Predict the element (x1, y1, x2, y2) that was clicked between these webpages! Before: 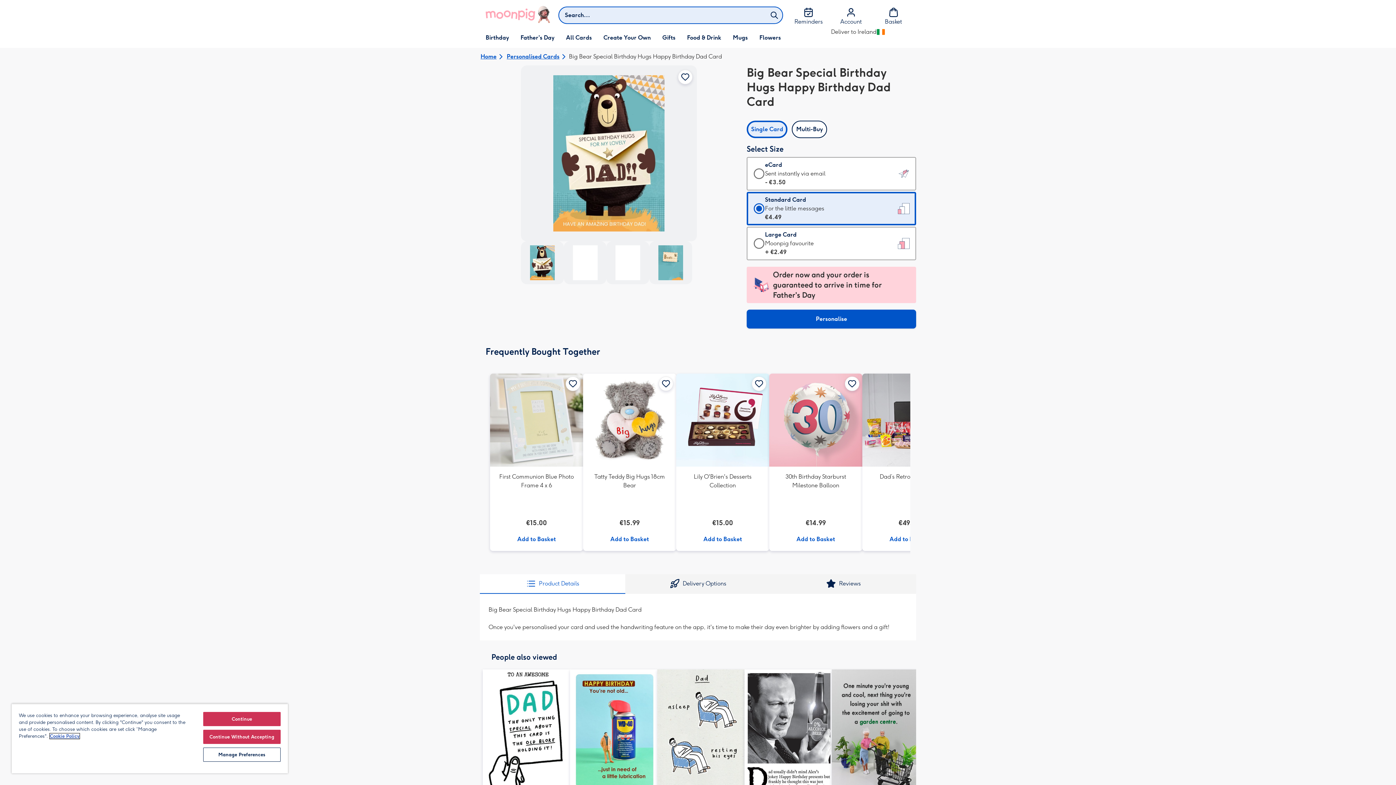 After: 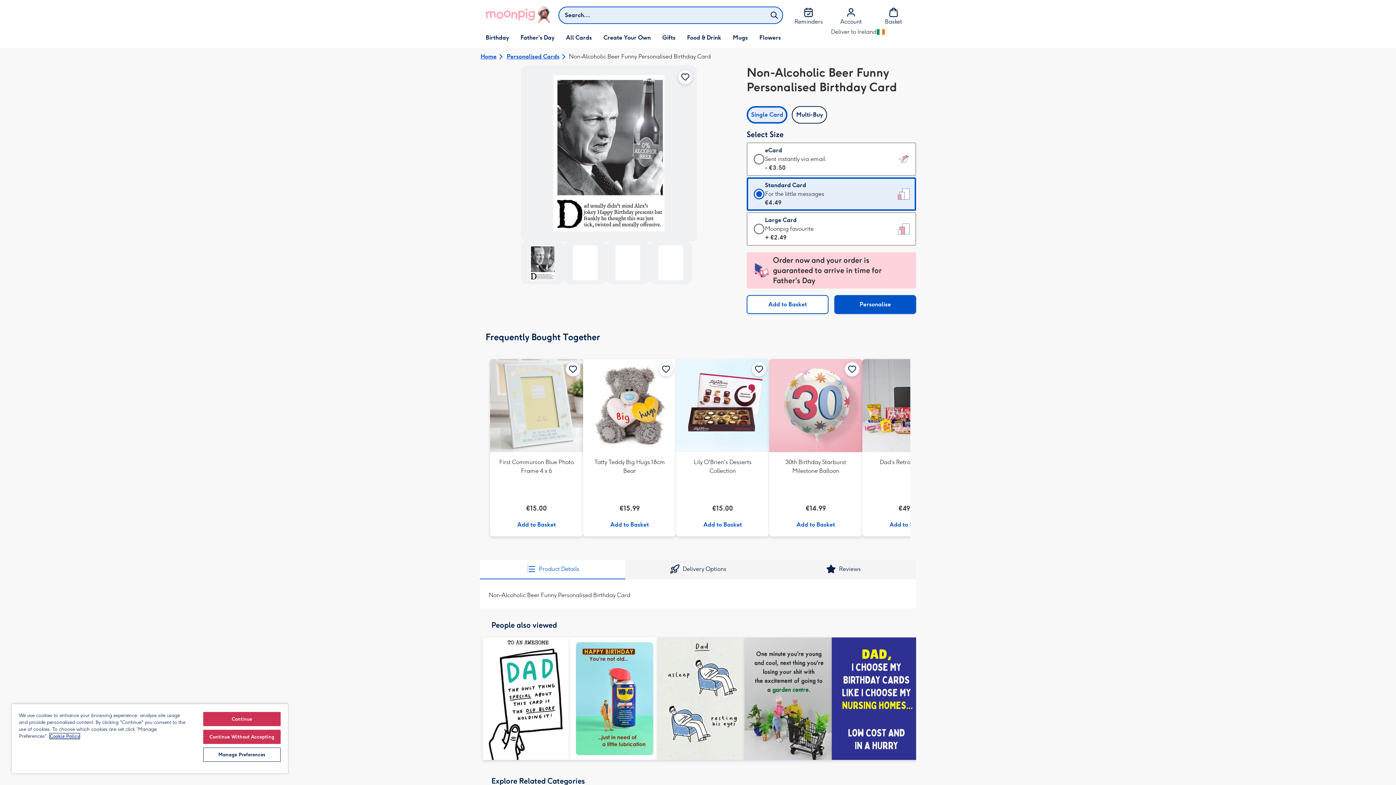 Action: bbox: (744, 669, 832, 792)